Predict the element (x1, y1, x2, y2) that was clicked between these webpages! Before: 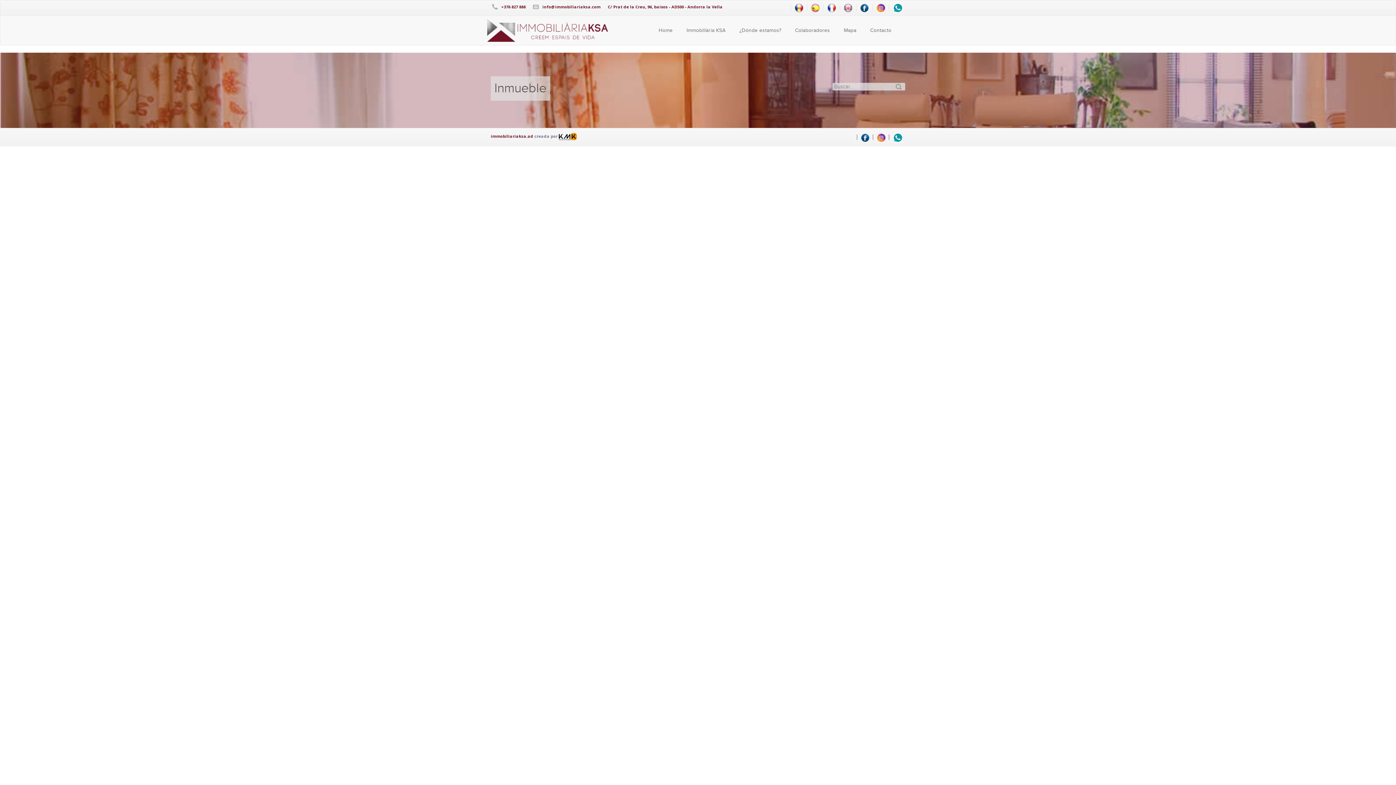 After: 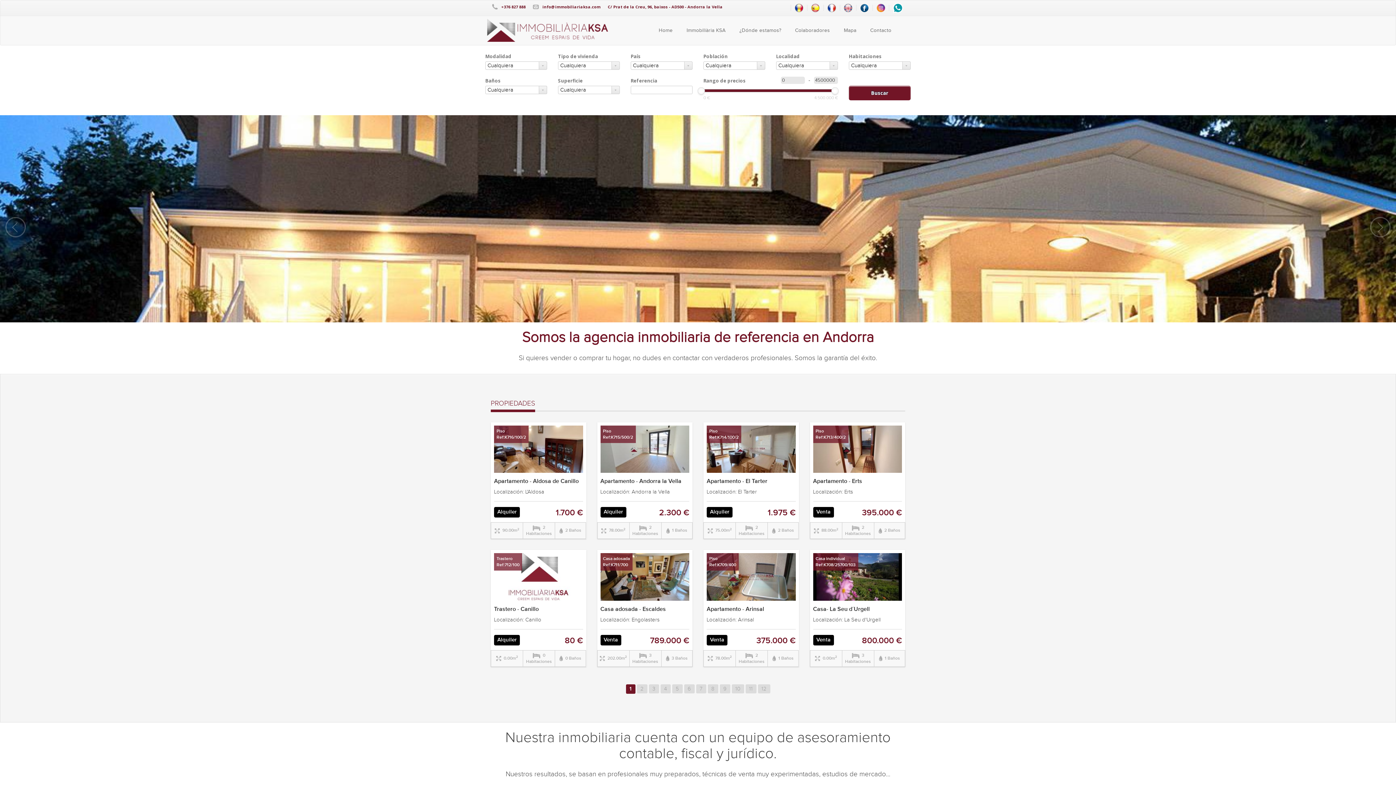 Action: bbox: (653, 16, 678, 45) label: Home